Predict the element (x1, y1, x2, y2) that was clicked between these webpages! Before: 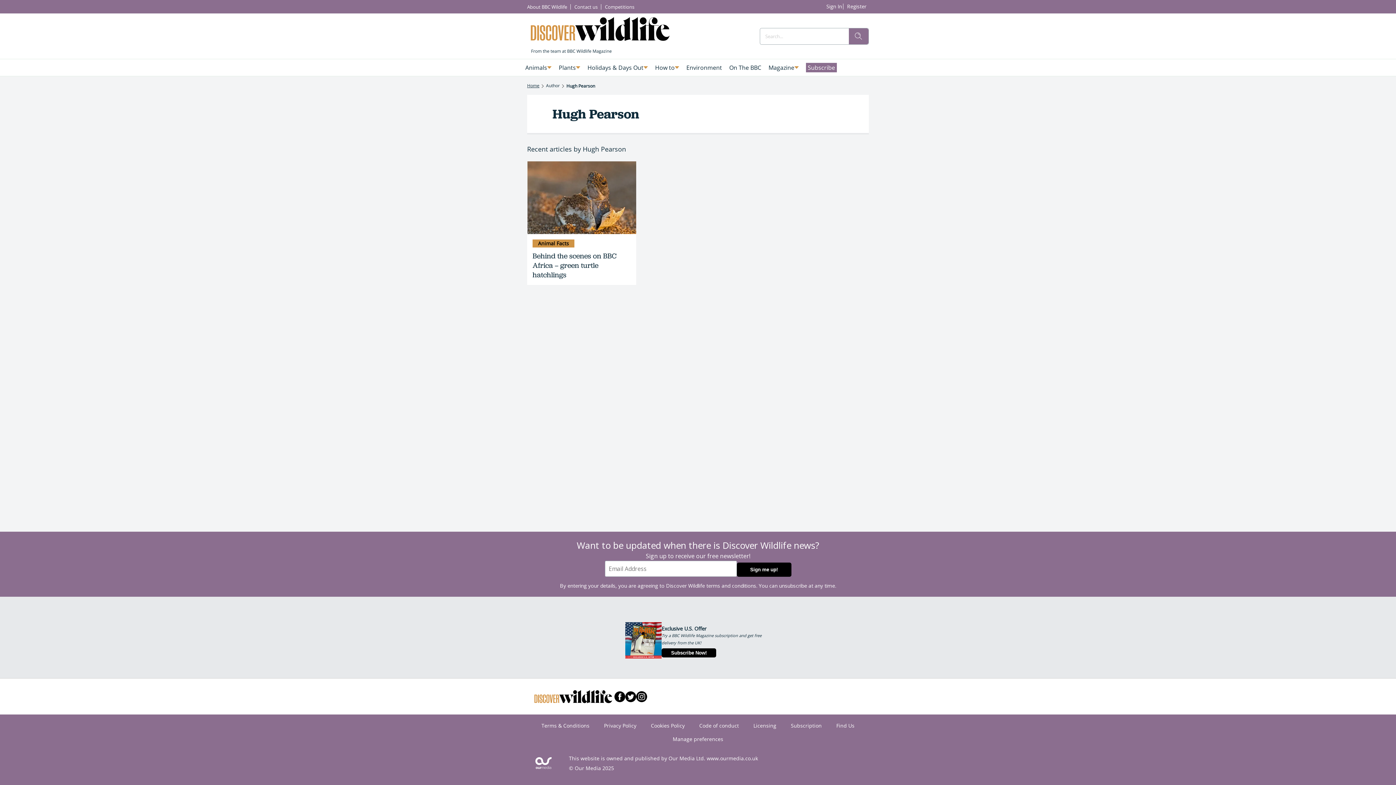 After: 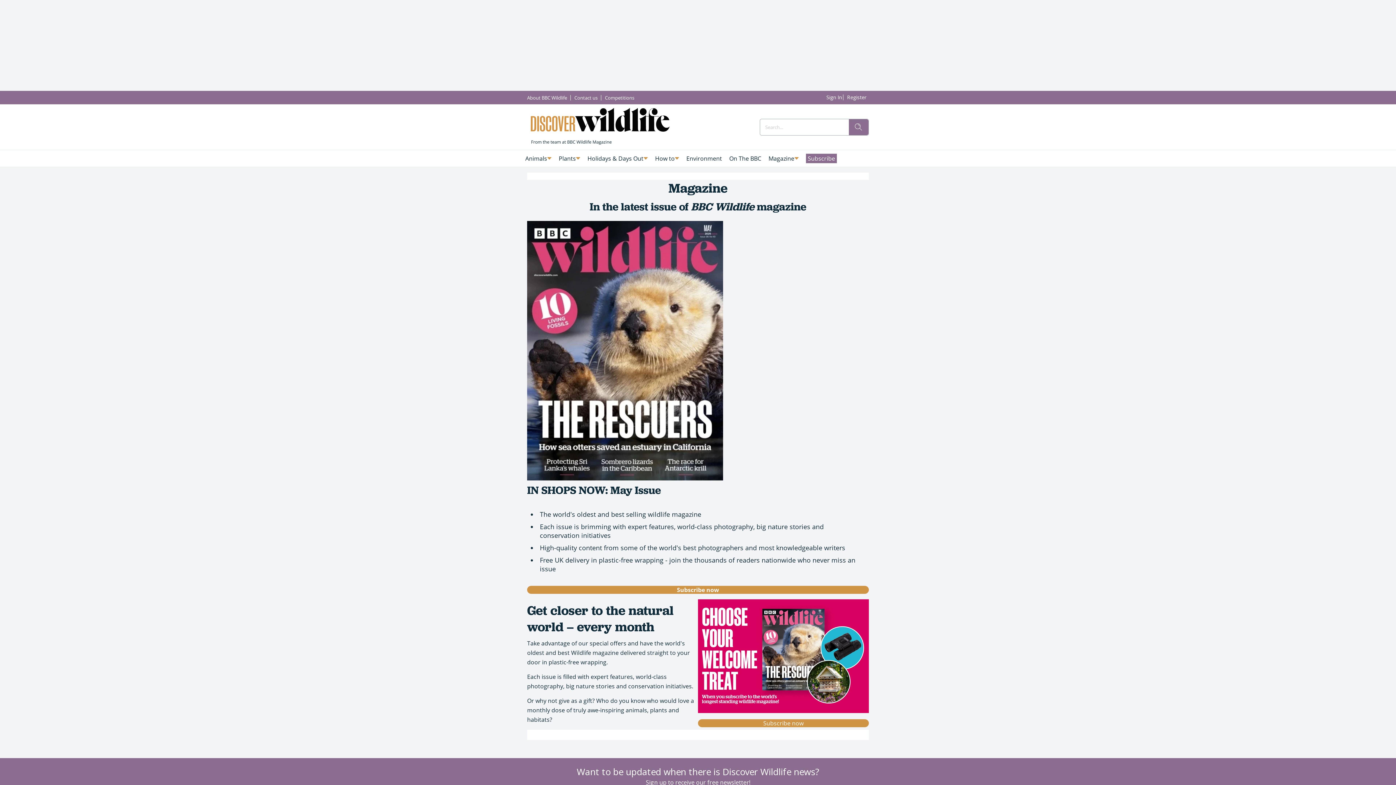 Action: bbox: (768, 62, 794, 72) label: Magazine